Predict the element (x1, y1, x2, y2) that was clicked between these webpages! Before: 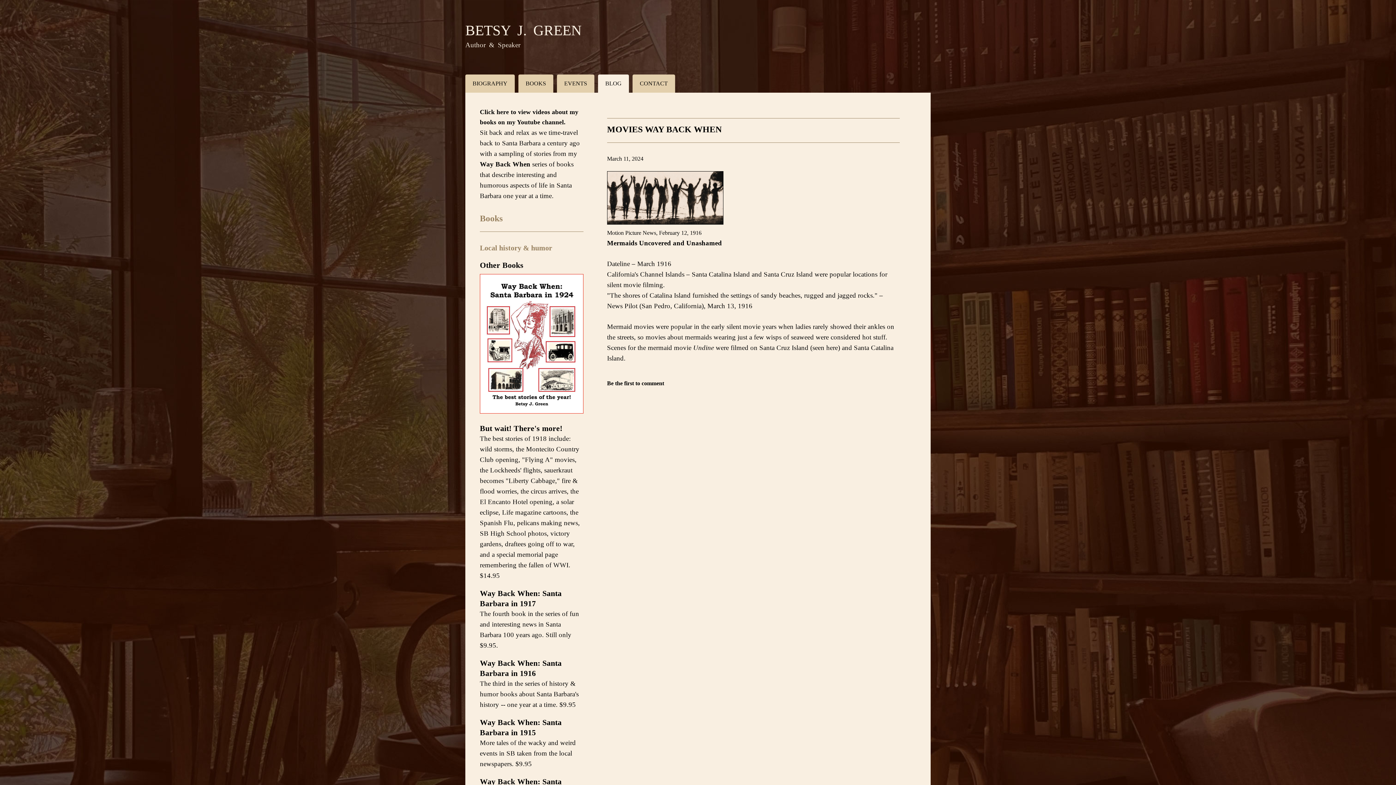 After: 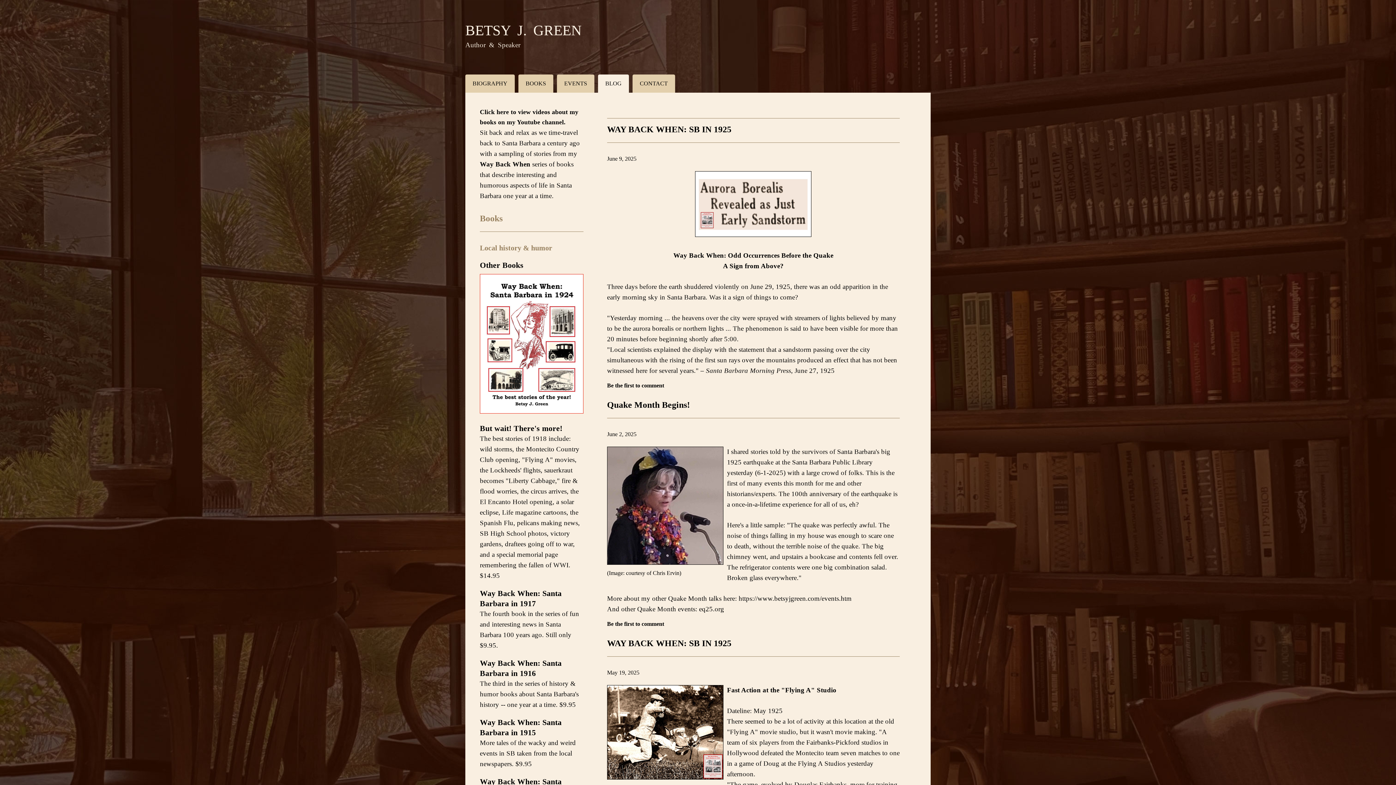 Action: bbox: (605, 80, 621, 86) label: BLOG